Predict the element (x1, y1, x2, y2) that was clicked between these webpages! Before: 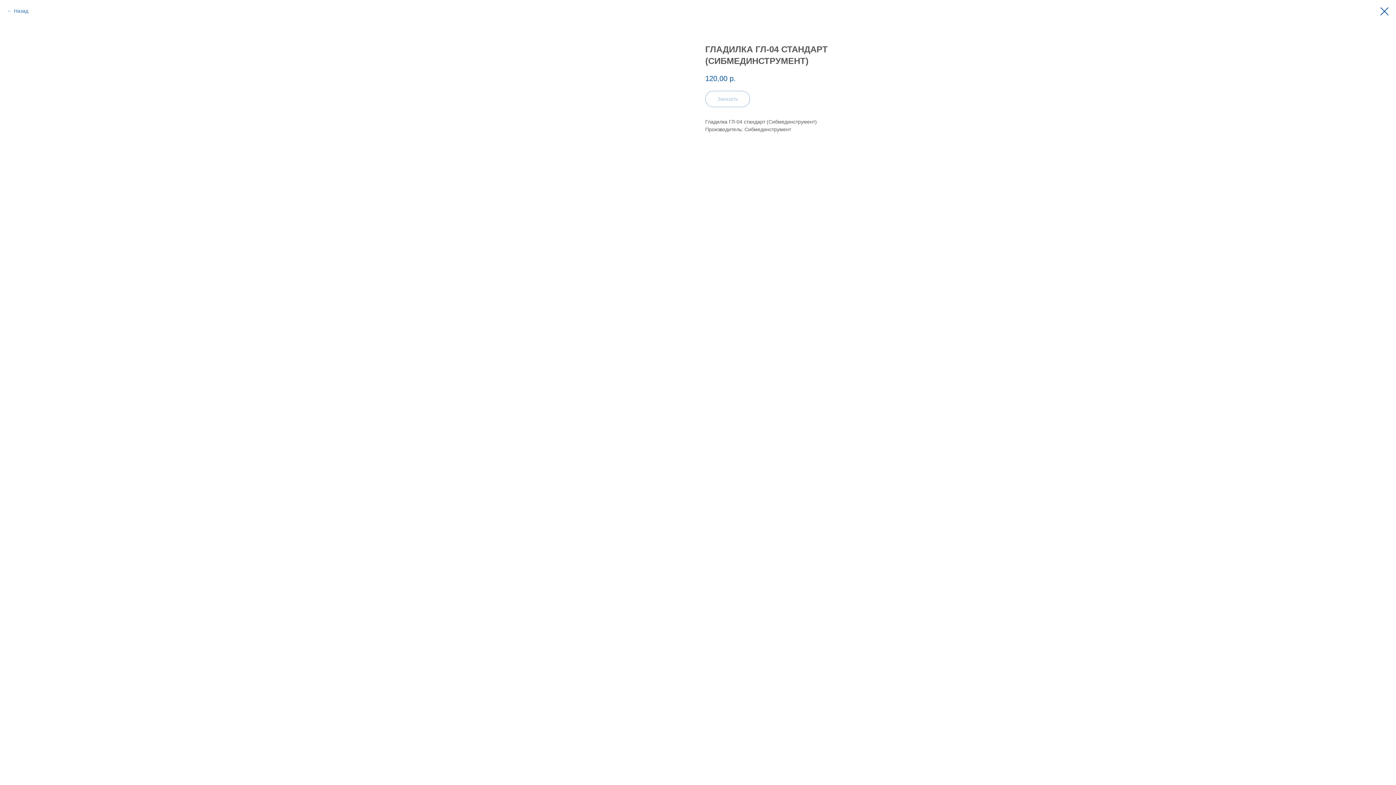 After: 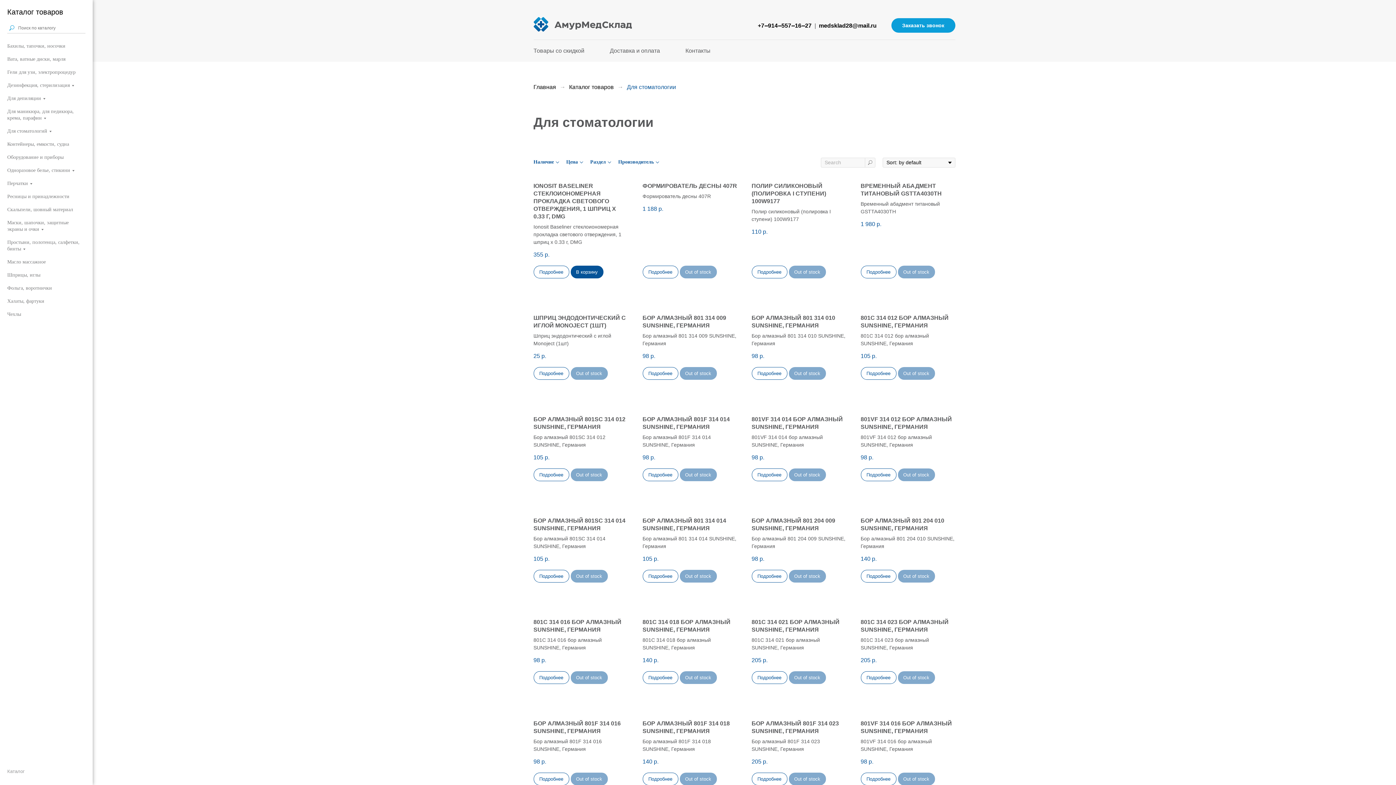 Action: label: Назад bbox: (7, 7, 28, 14)